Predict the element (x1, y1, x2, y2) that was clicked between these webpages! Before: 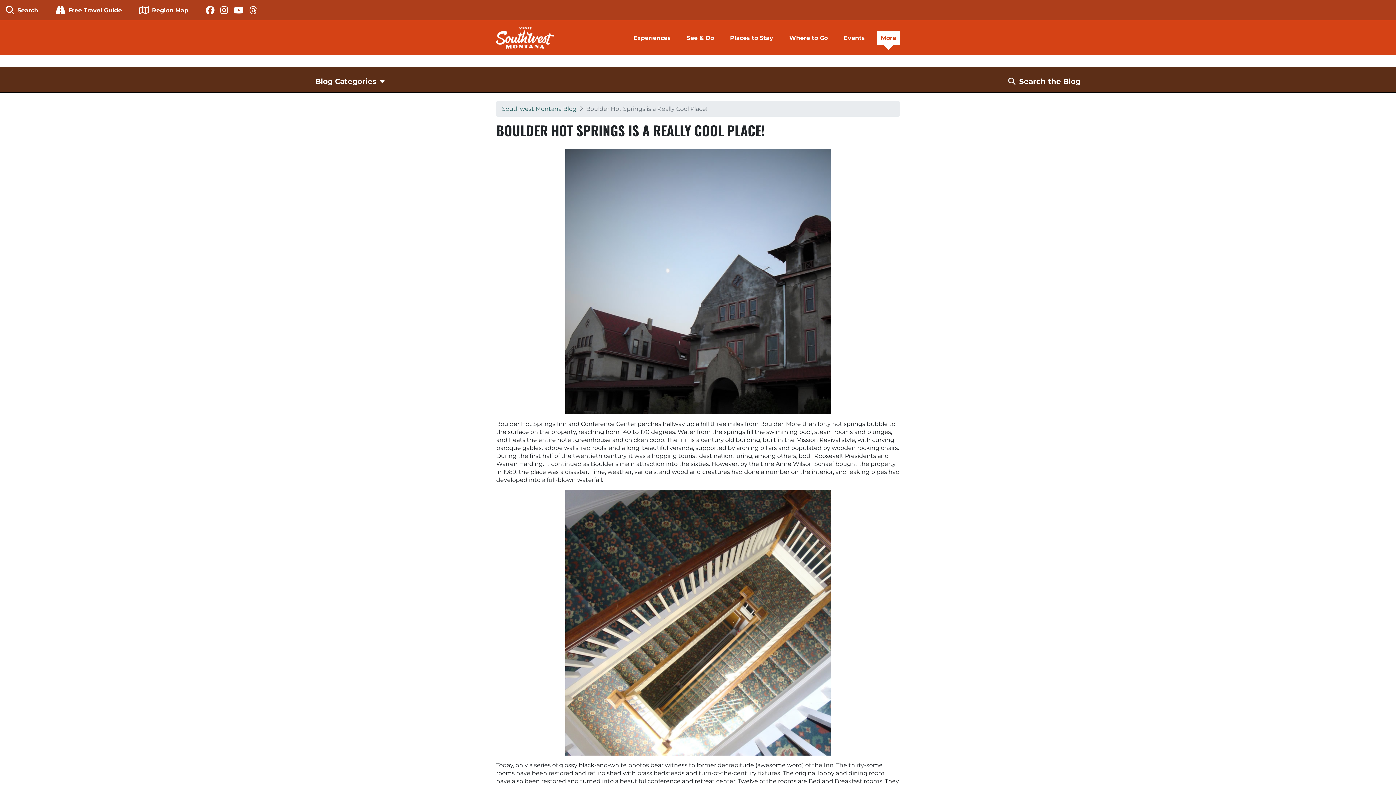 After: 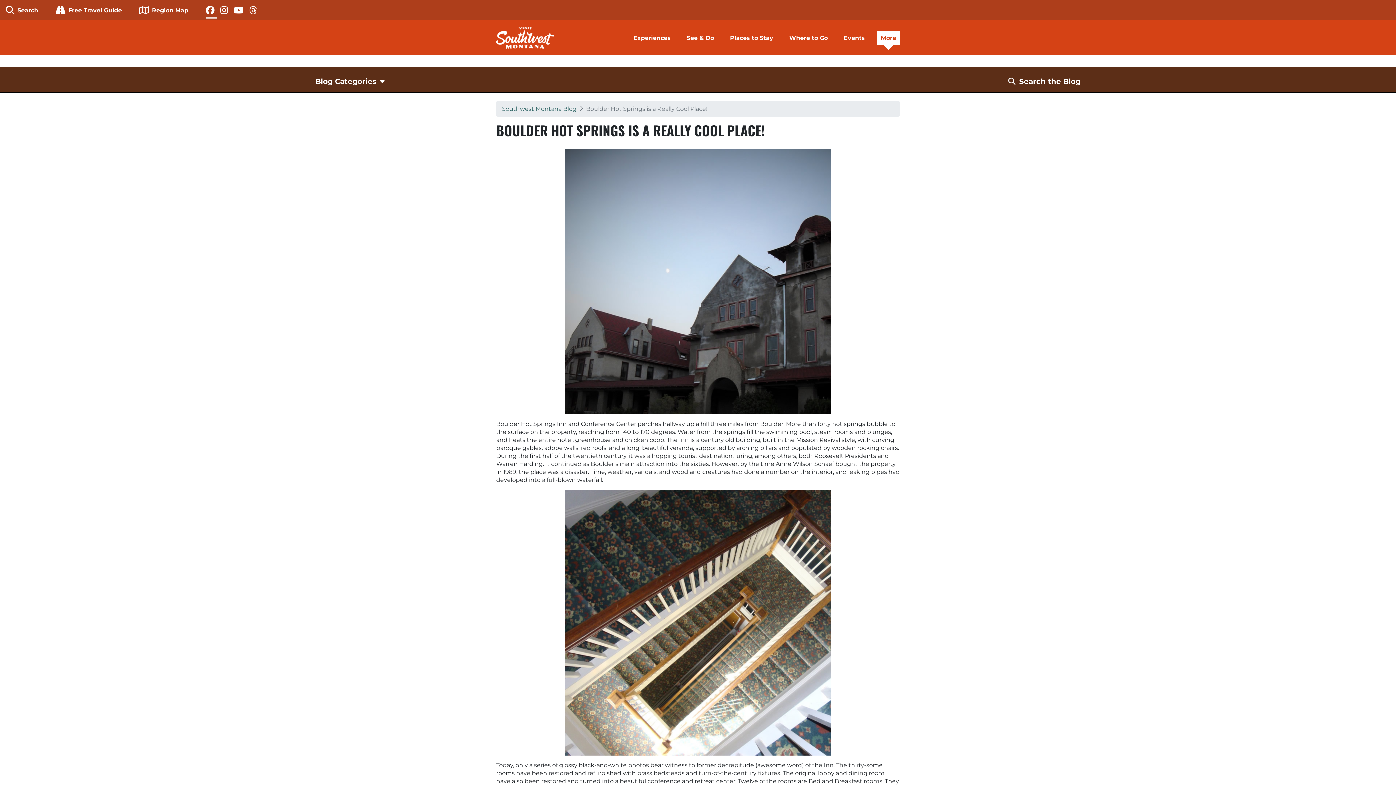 Action: bbox: (205, 2, 217, 17)